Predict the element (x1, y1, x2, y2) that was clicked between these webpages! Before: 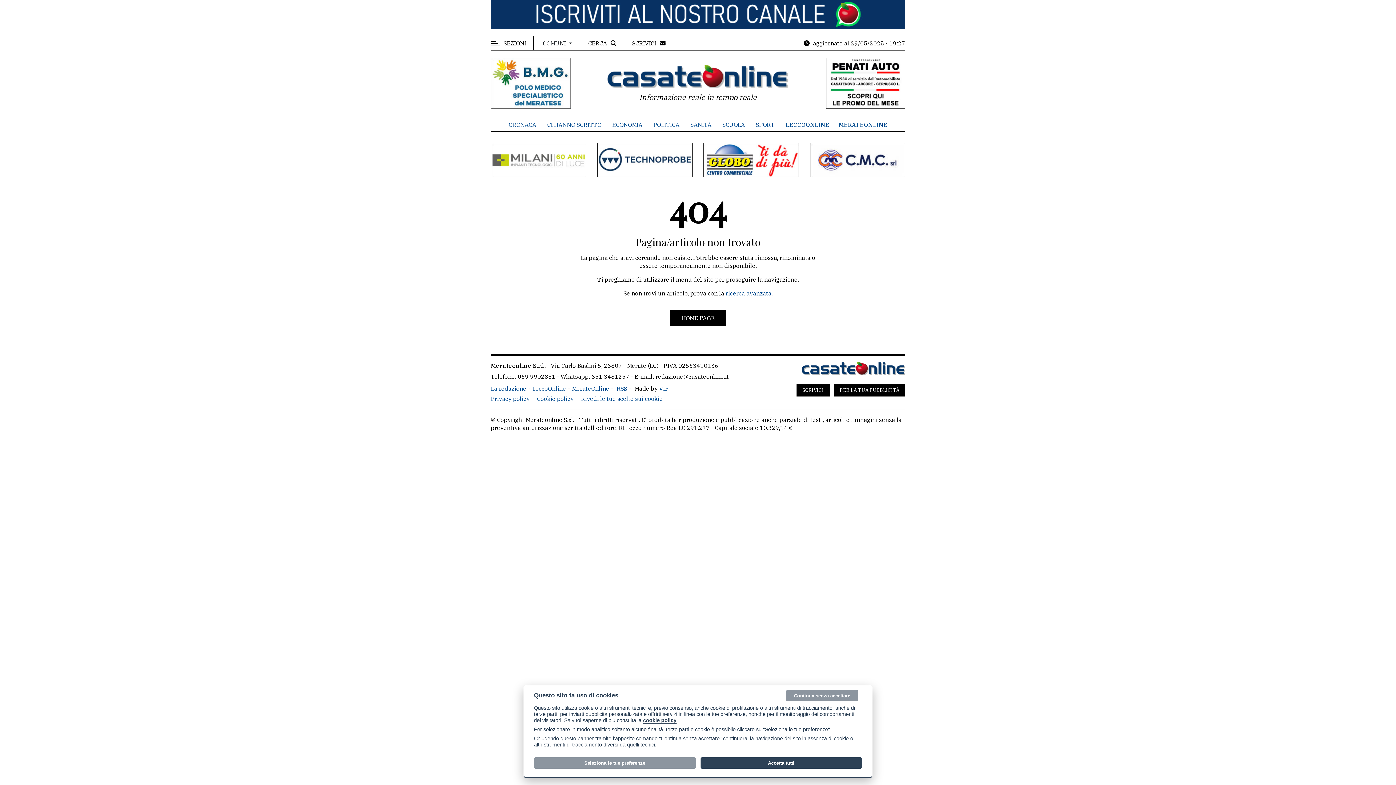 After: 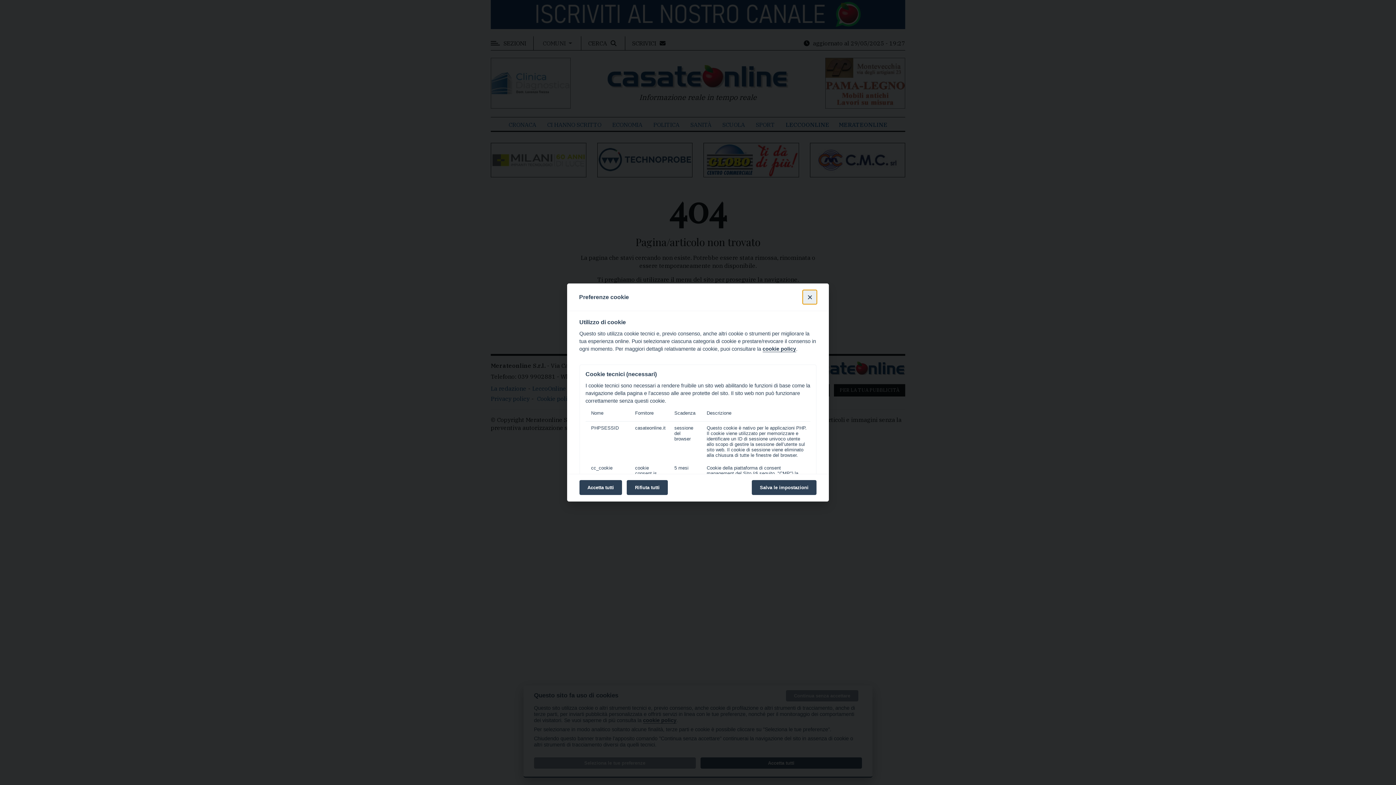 Action: bbox: (534, 757, 695, 768) label: Seleziona le tue preferenze